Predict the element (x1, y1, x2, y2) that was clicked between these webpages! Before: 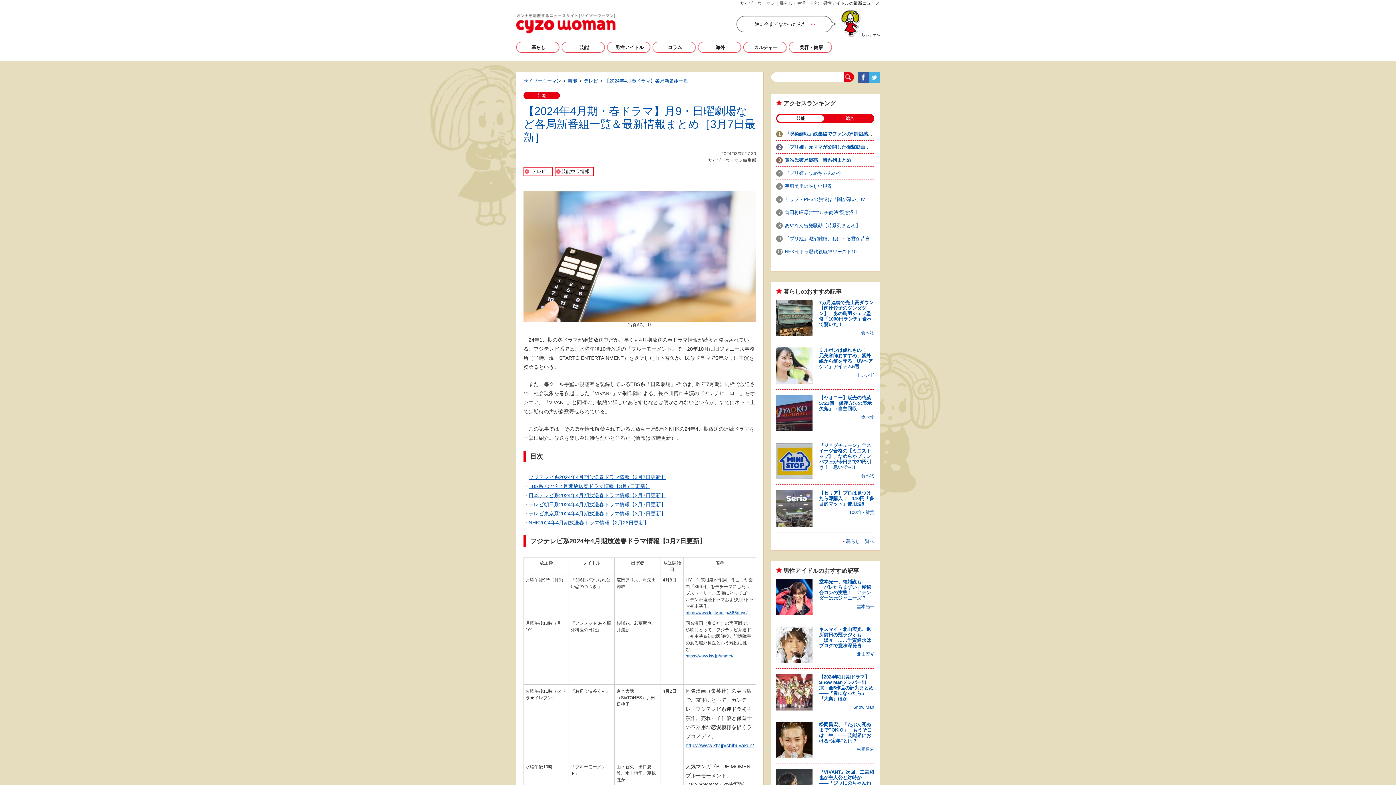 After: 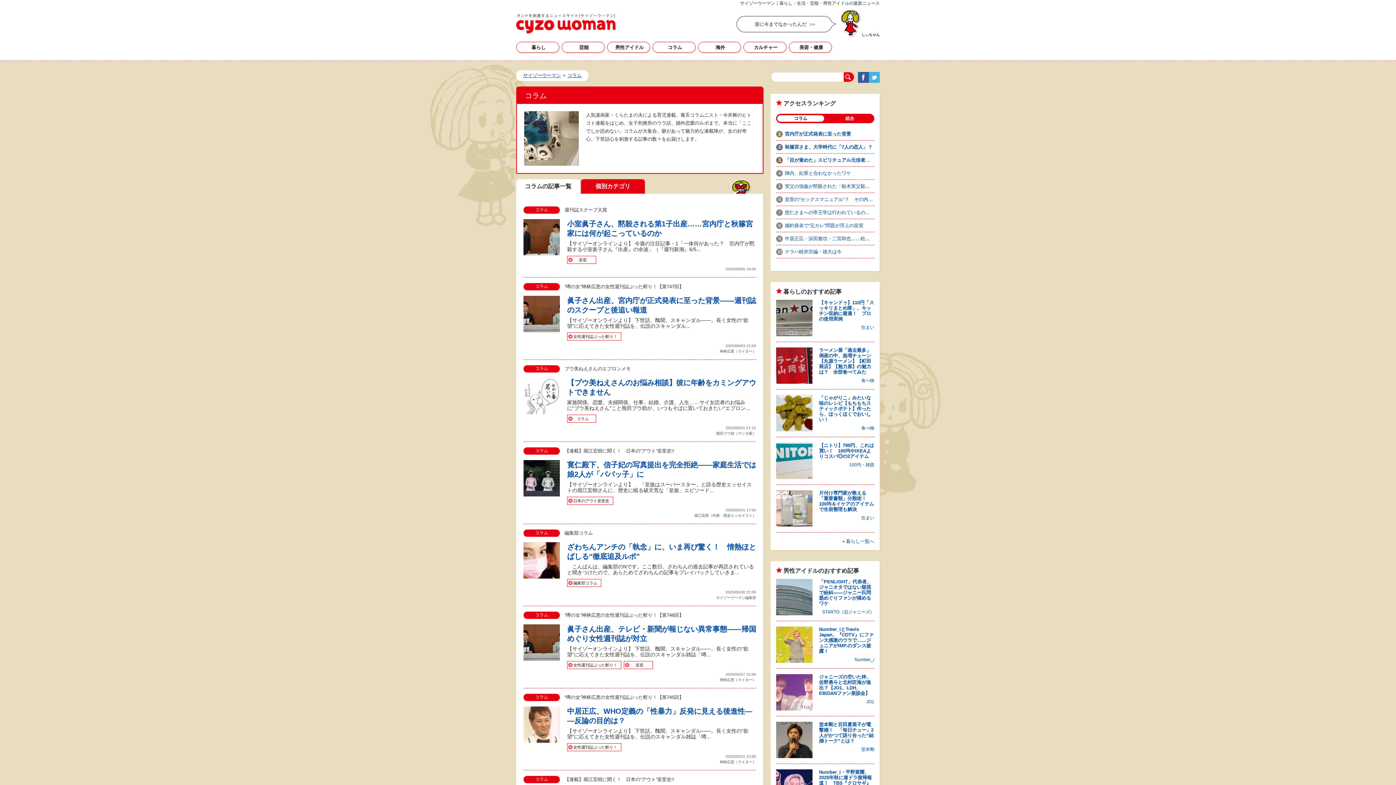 Action: bbox: (652, 41, 696, 53) label: コラム